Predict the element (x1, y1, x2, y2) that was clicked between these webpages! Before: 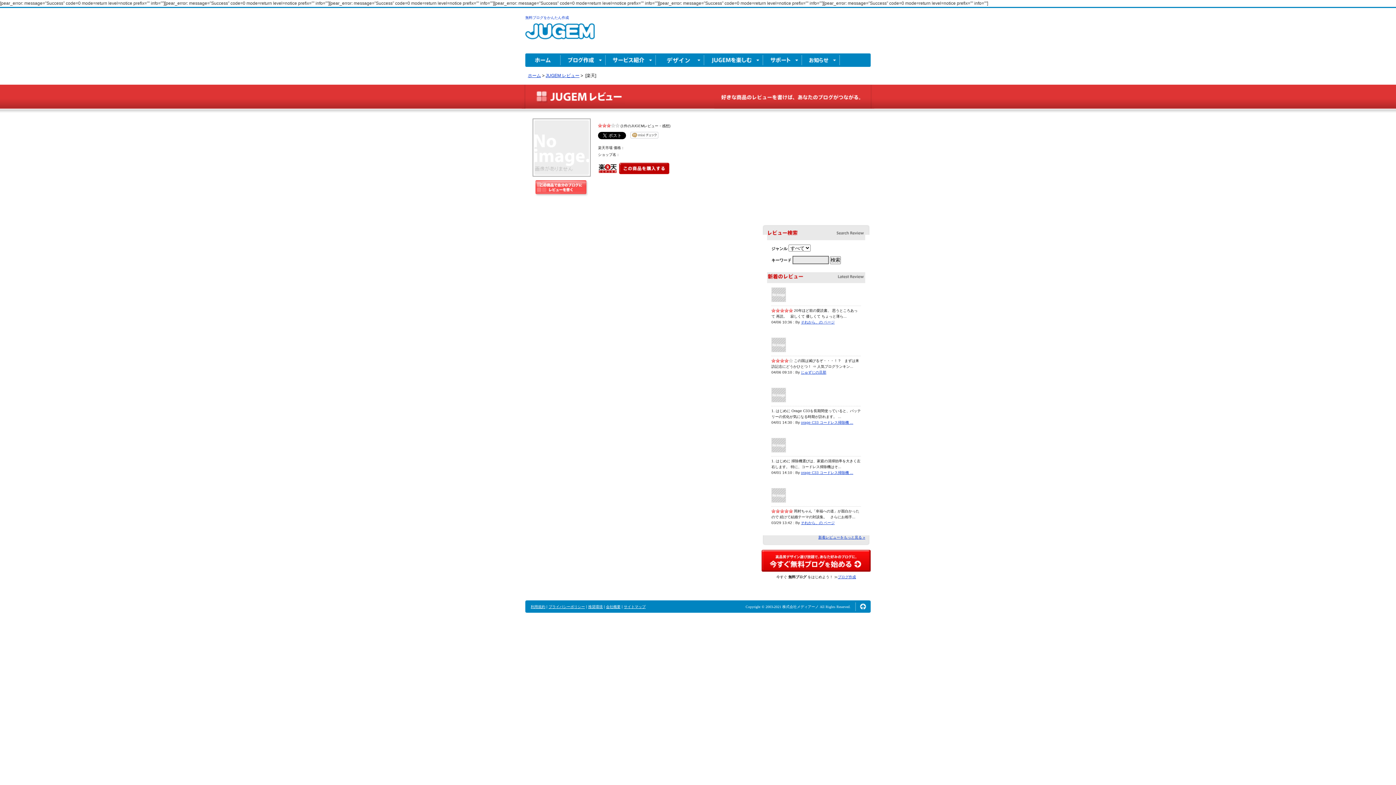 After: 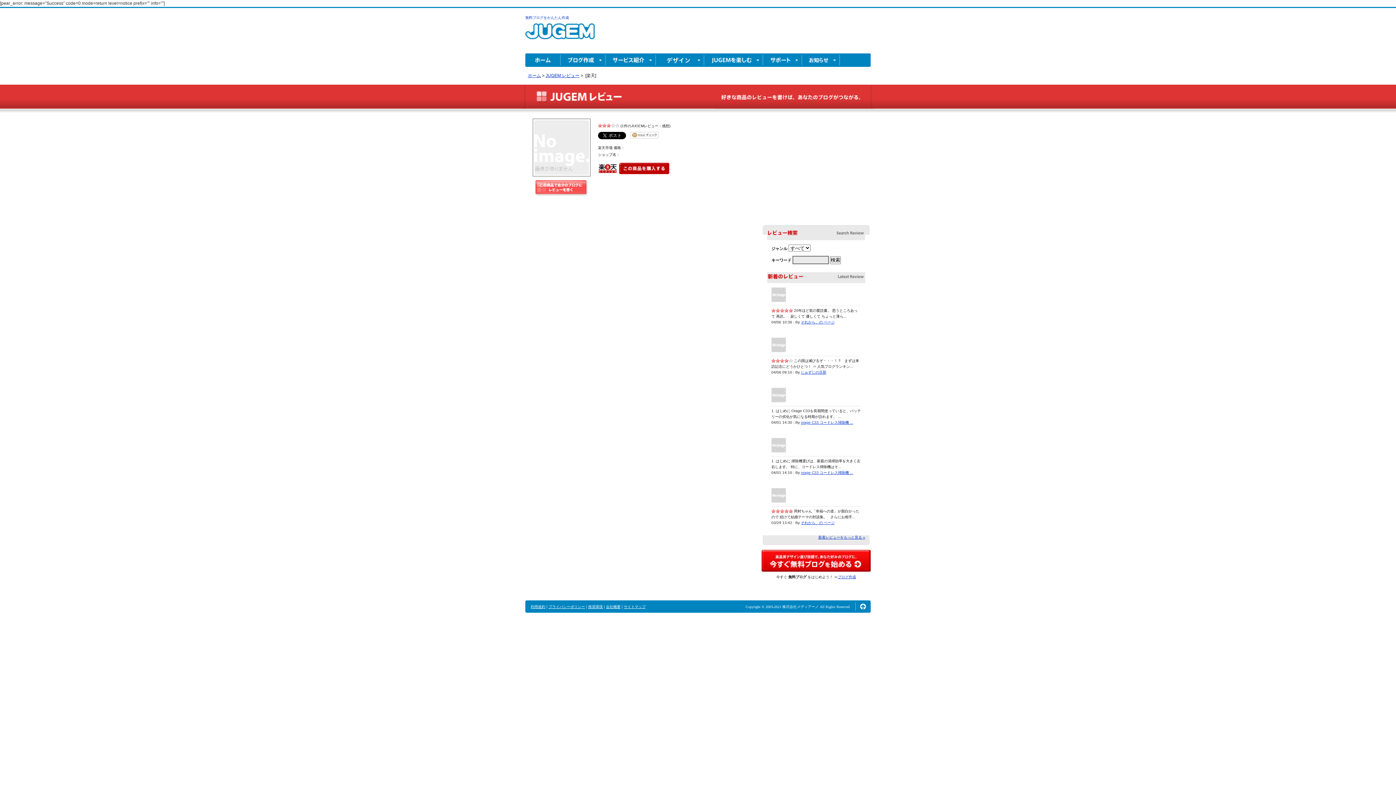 Action: bbox: (771, 388, 786, 393)